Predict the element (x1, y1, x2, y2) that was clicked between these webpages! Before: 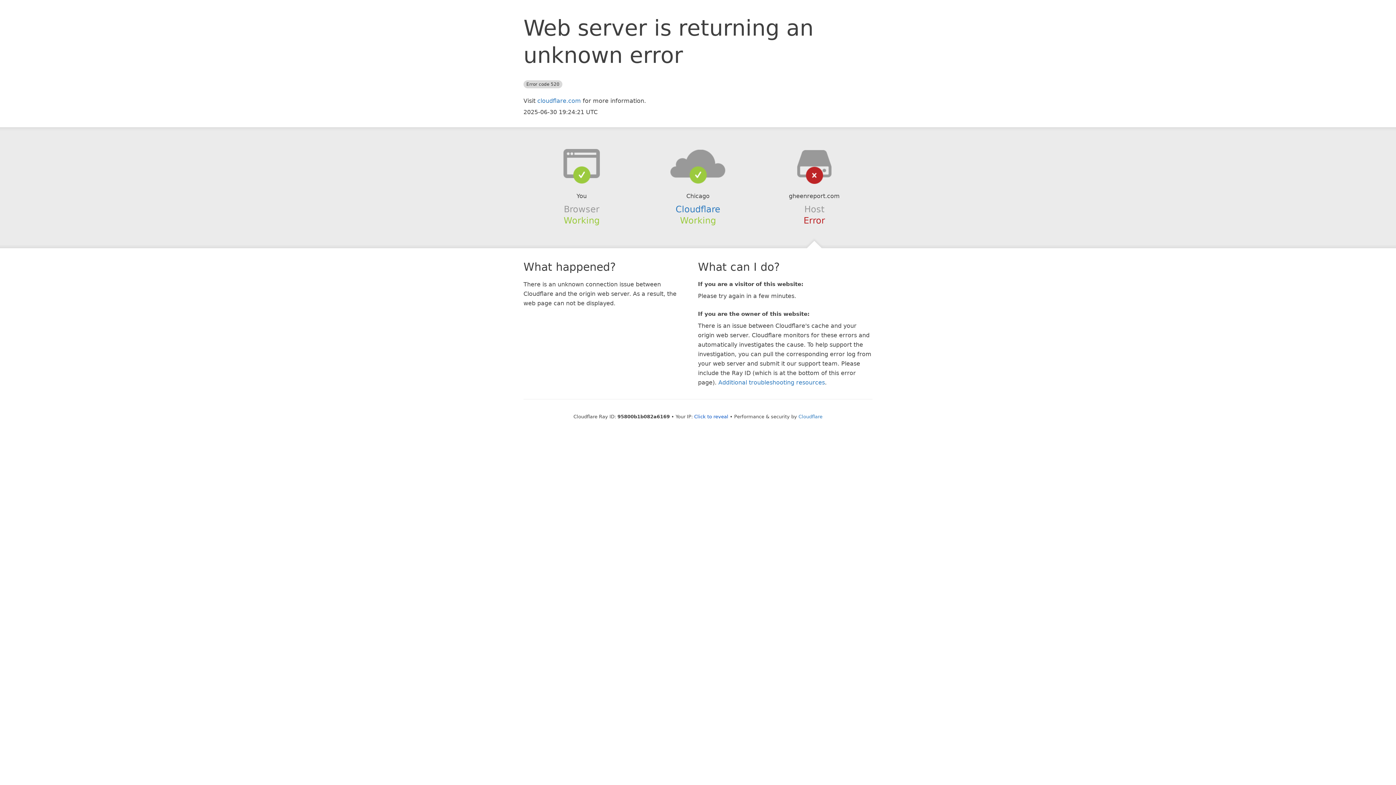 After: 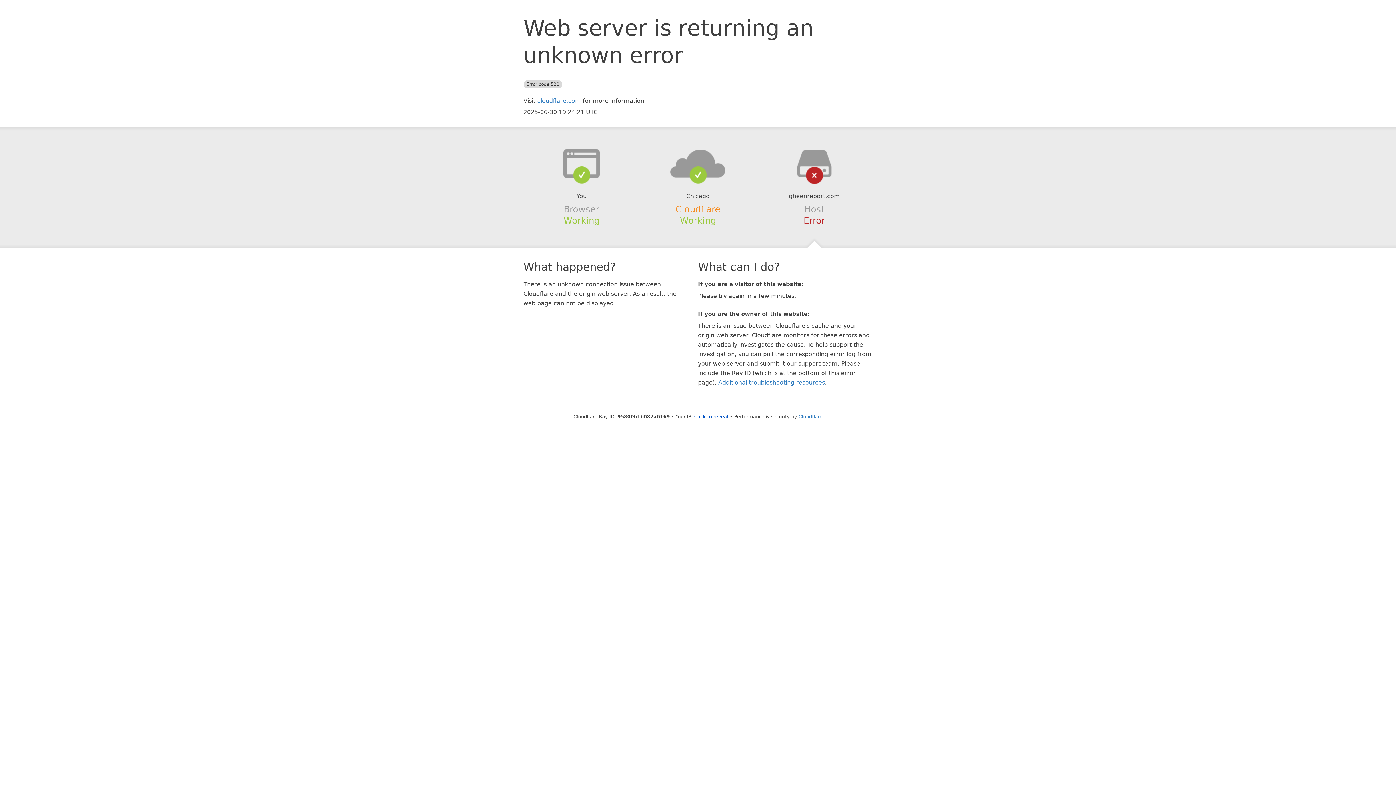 Action: label: Cloudflare bbox: (675, 204, 720, 214)